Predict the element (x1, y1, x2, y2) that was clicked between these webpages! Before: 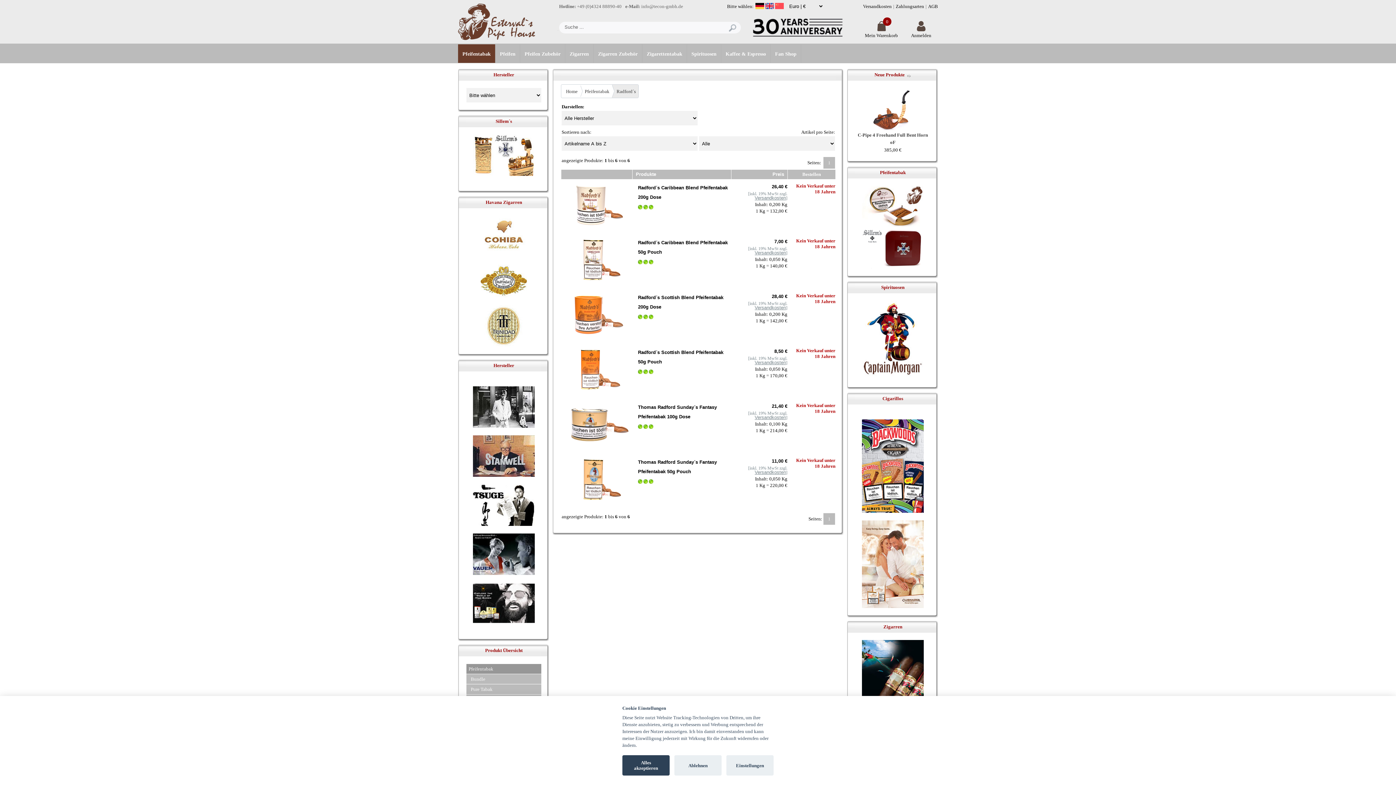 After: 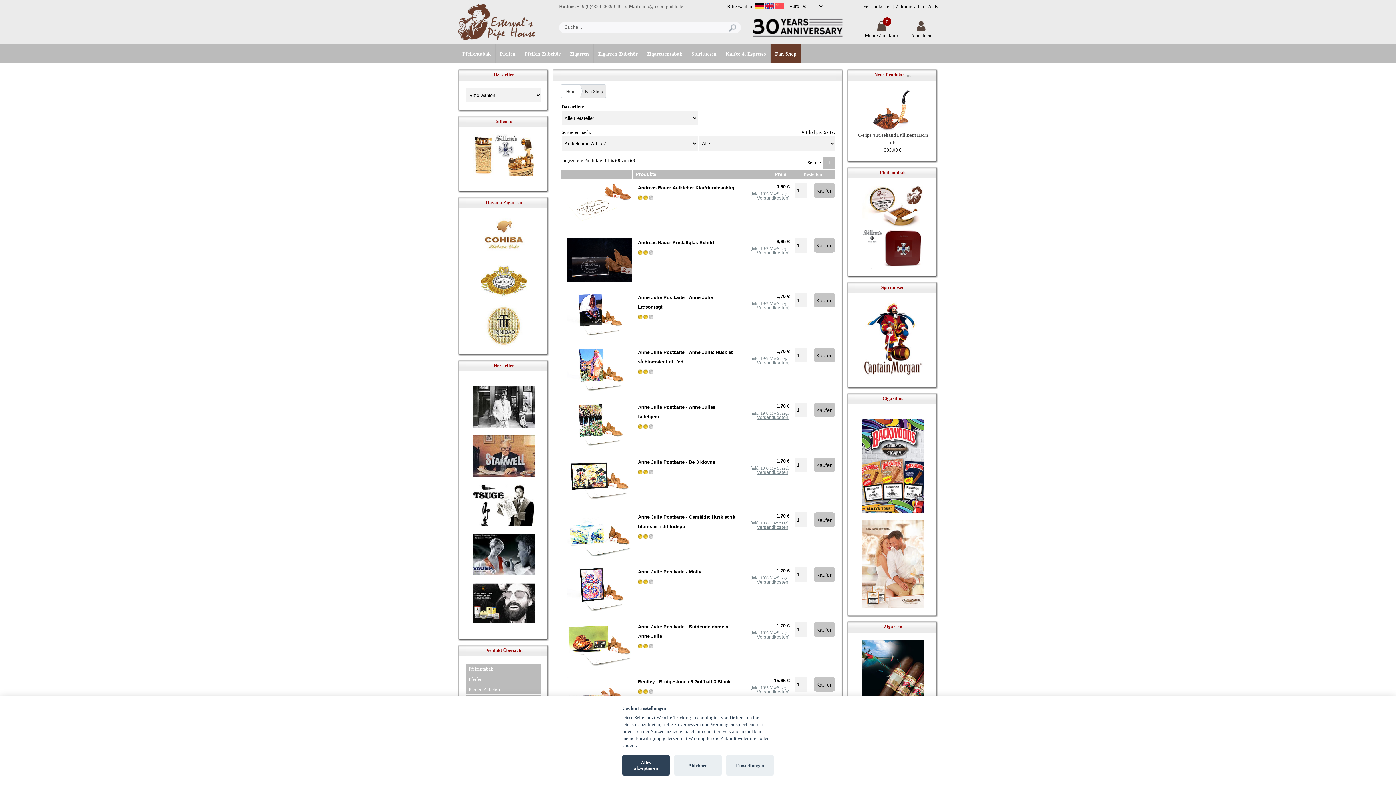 Action: bbox: (775, 51, 796, 56) label: Fan Shop